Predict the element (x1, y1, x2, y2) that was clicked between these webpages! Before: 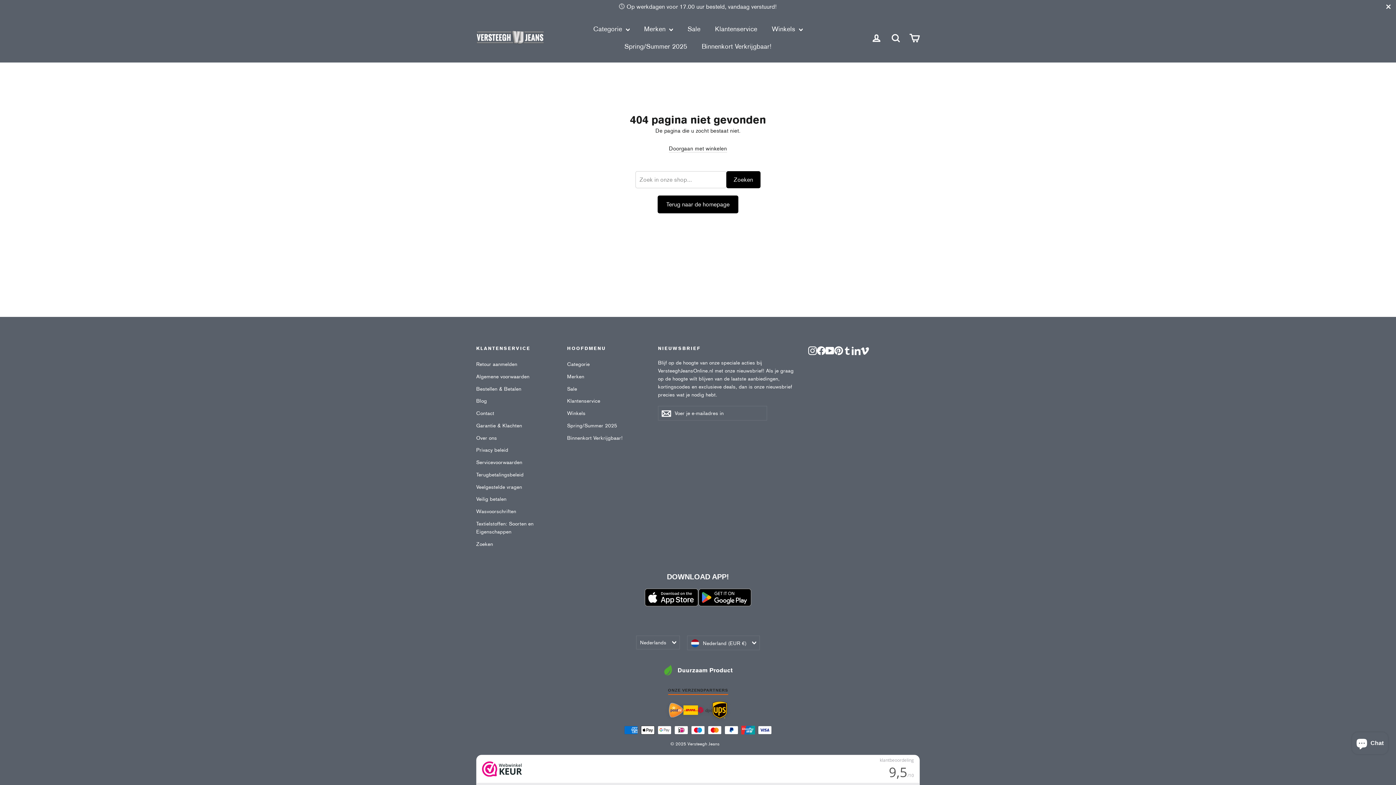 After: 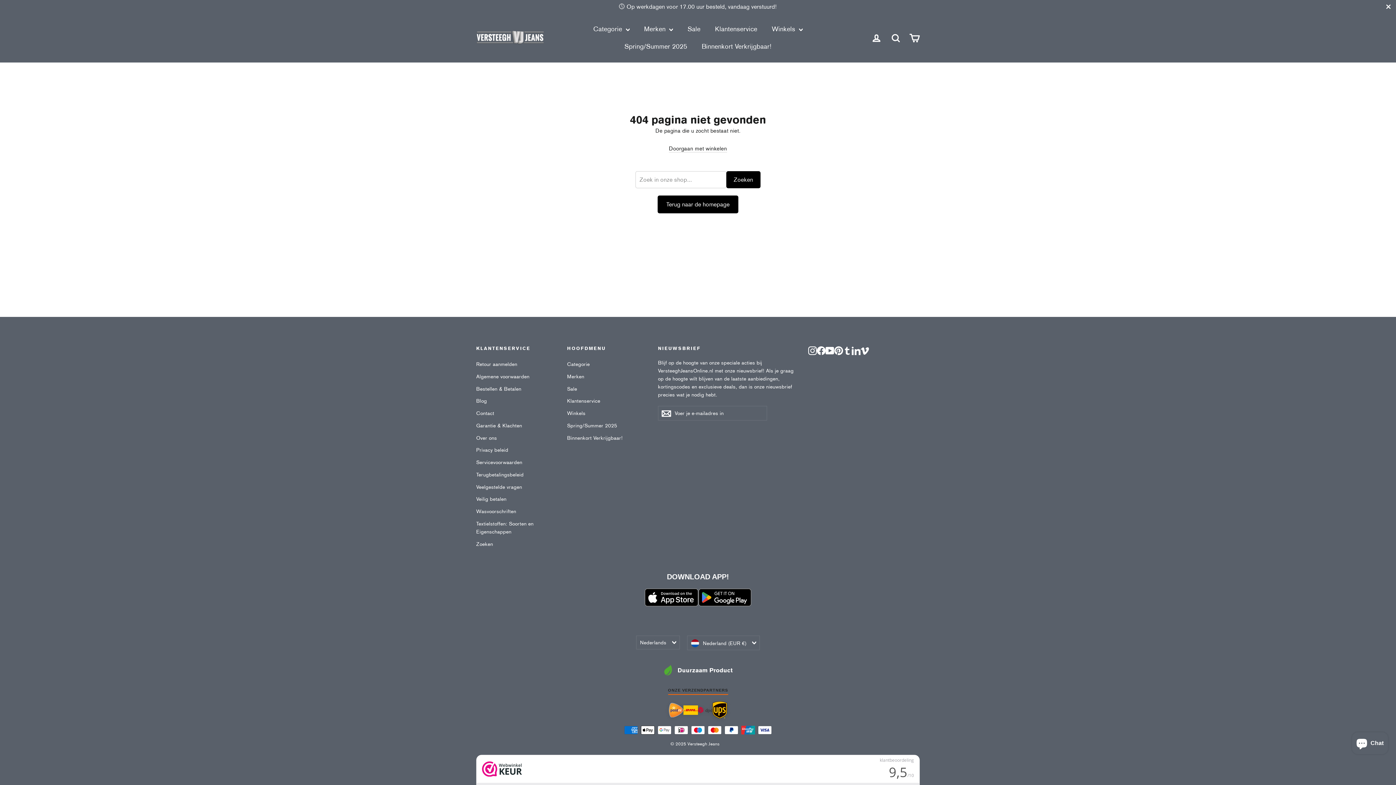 Action: bbox: (808, 346, 816, 355) label: Instagram